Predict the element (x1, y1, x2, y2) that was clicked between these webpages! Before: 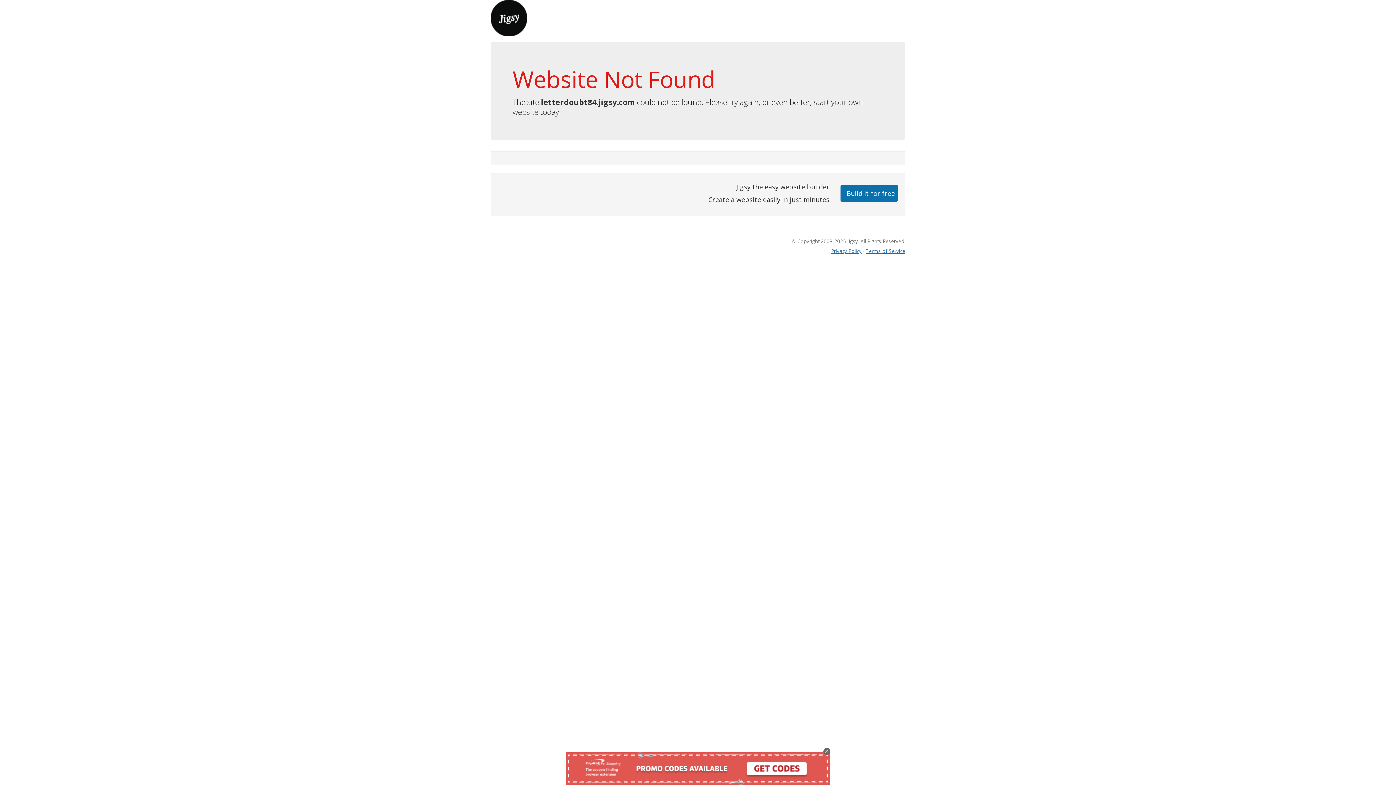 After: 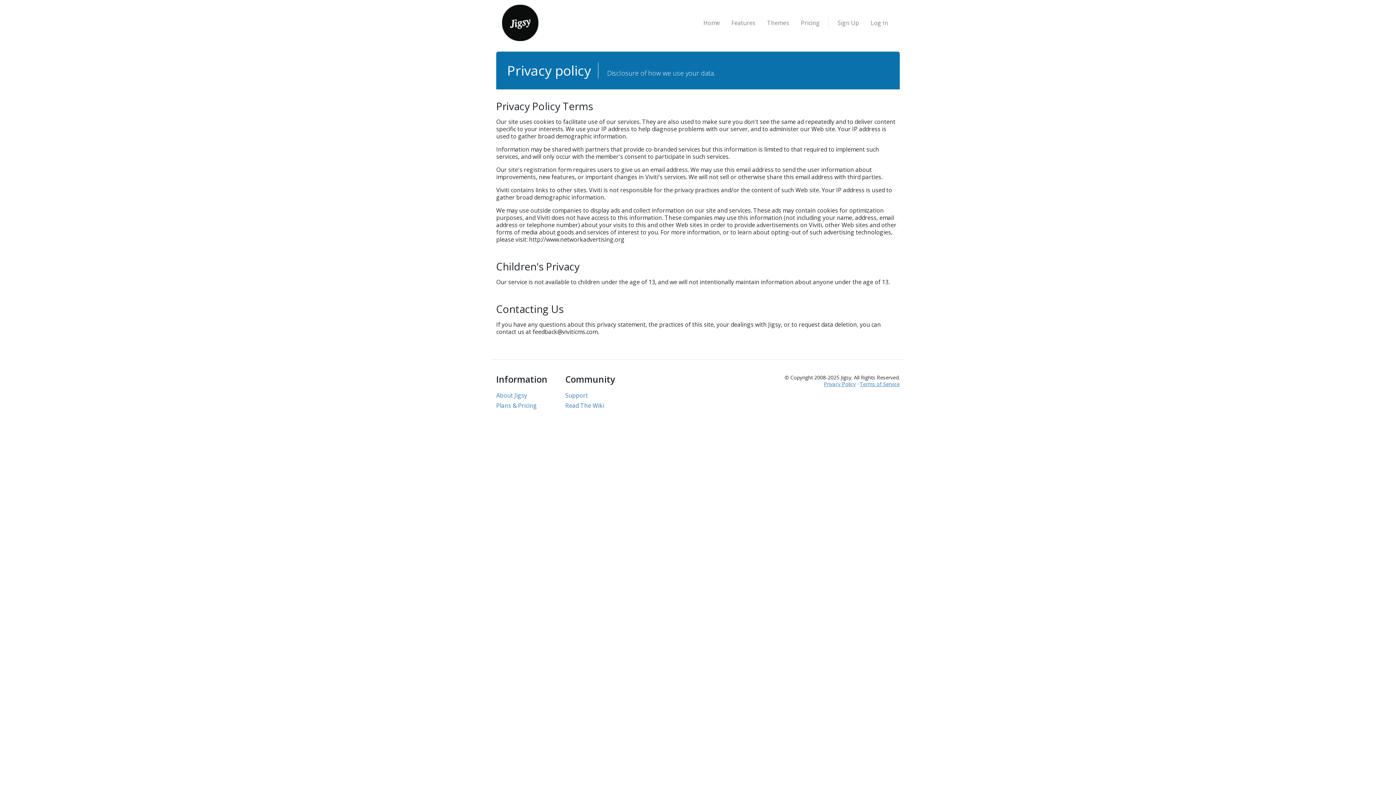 Action: label: Privacy Policy bbox: (831, 247, 861, 254)